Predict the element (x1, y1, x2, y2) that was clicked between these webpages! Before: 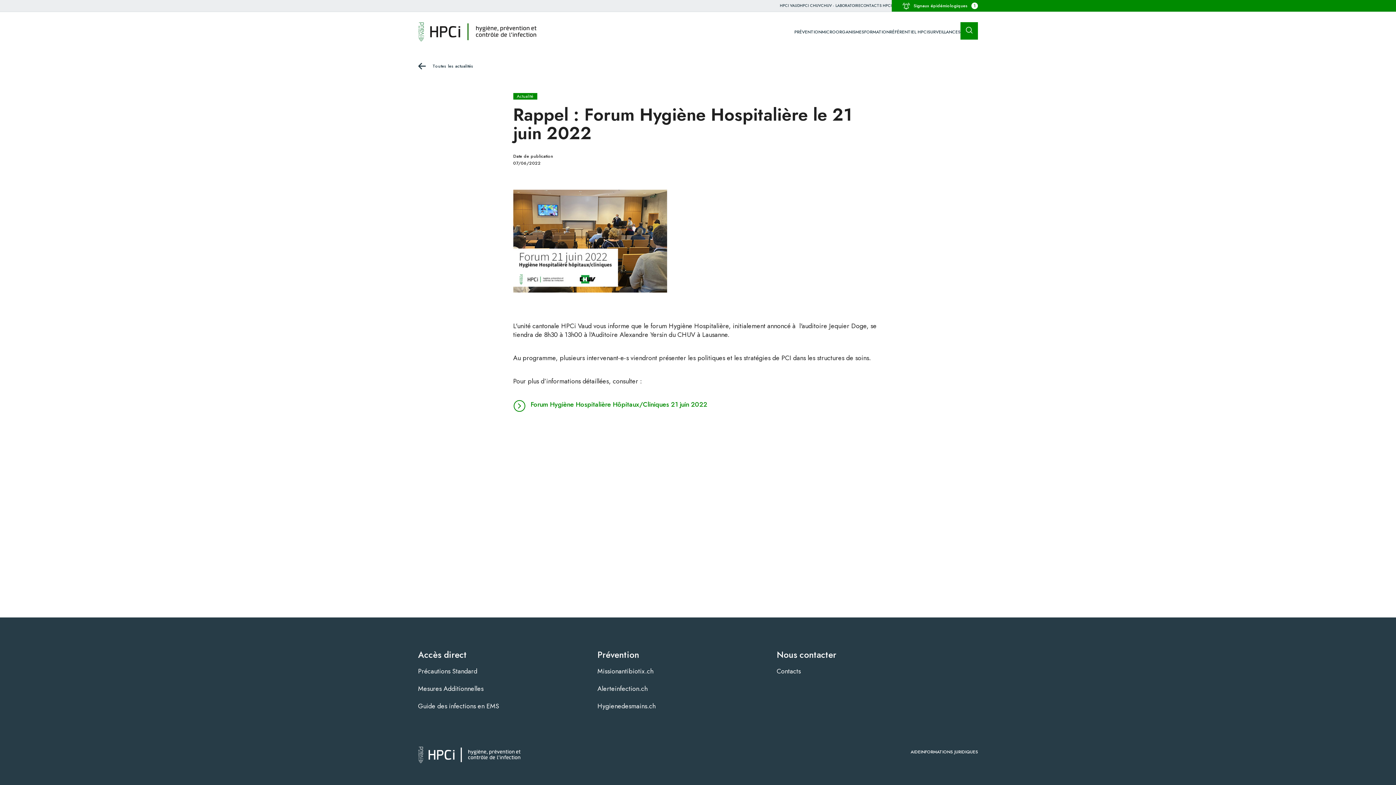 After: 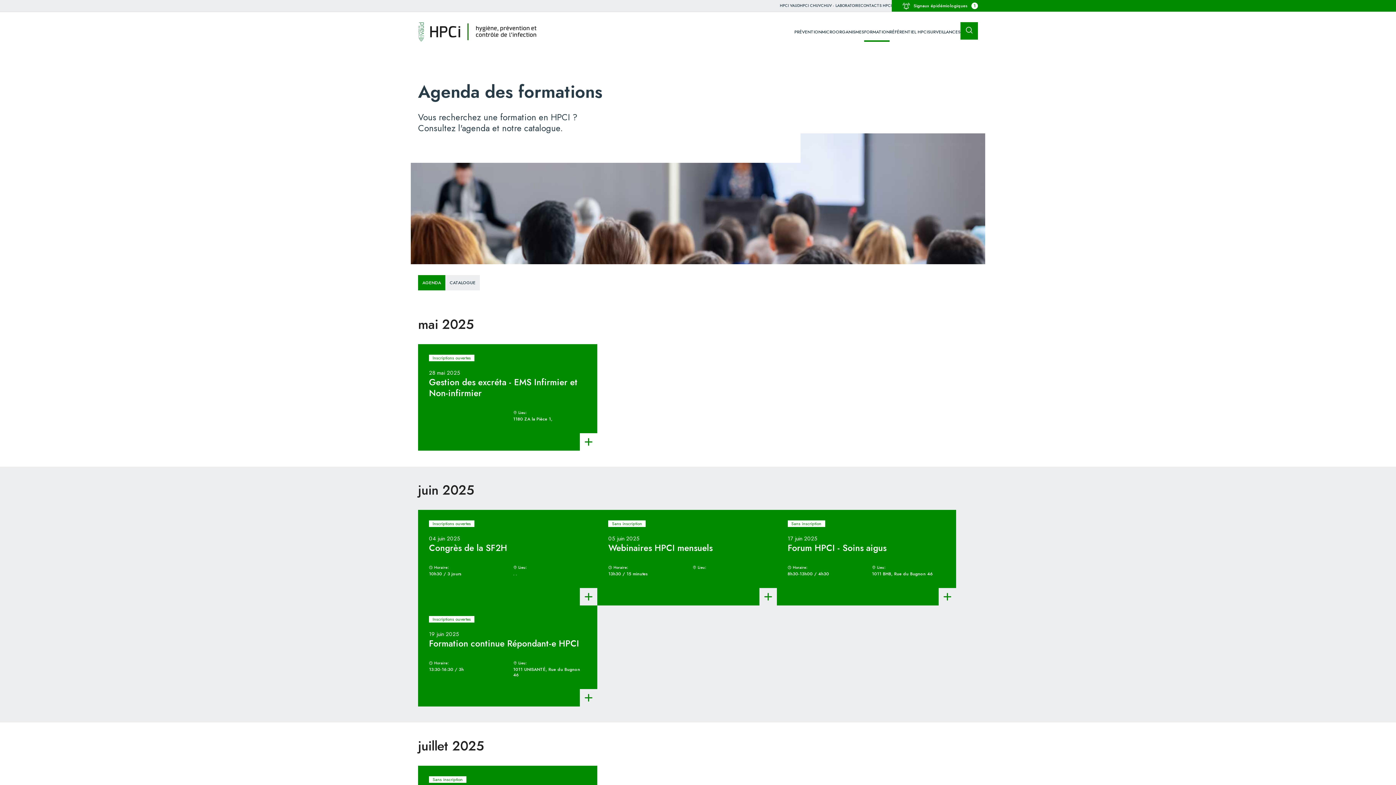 Action: bbox: (864, 22, 889, 41) label: FORMATION